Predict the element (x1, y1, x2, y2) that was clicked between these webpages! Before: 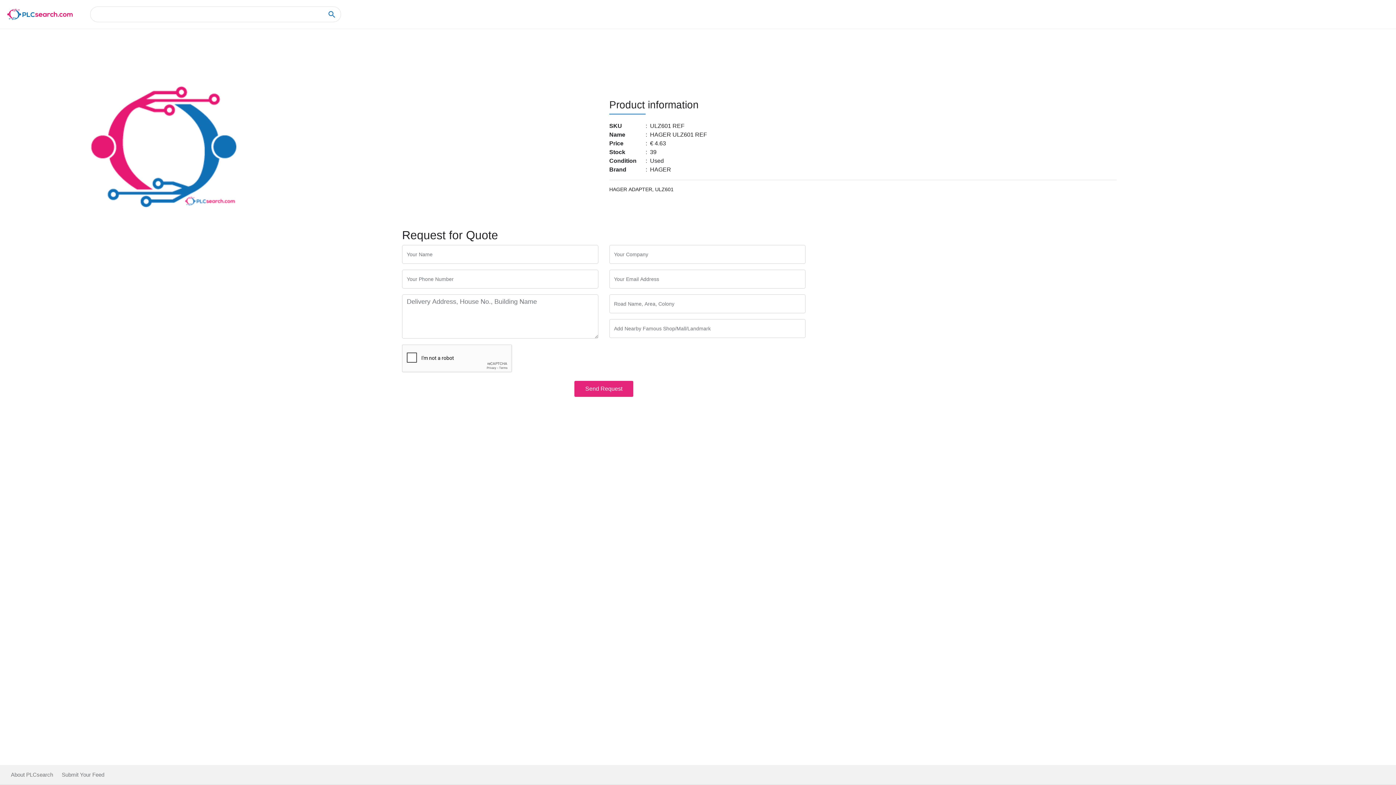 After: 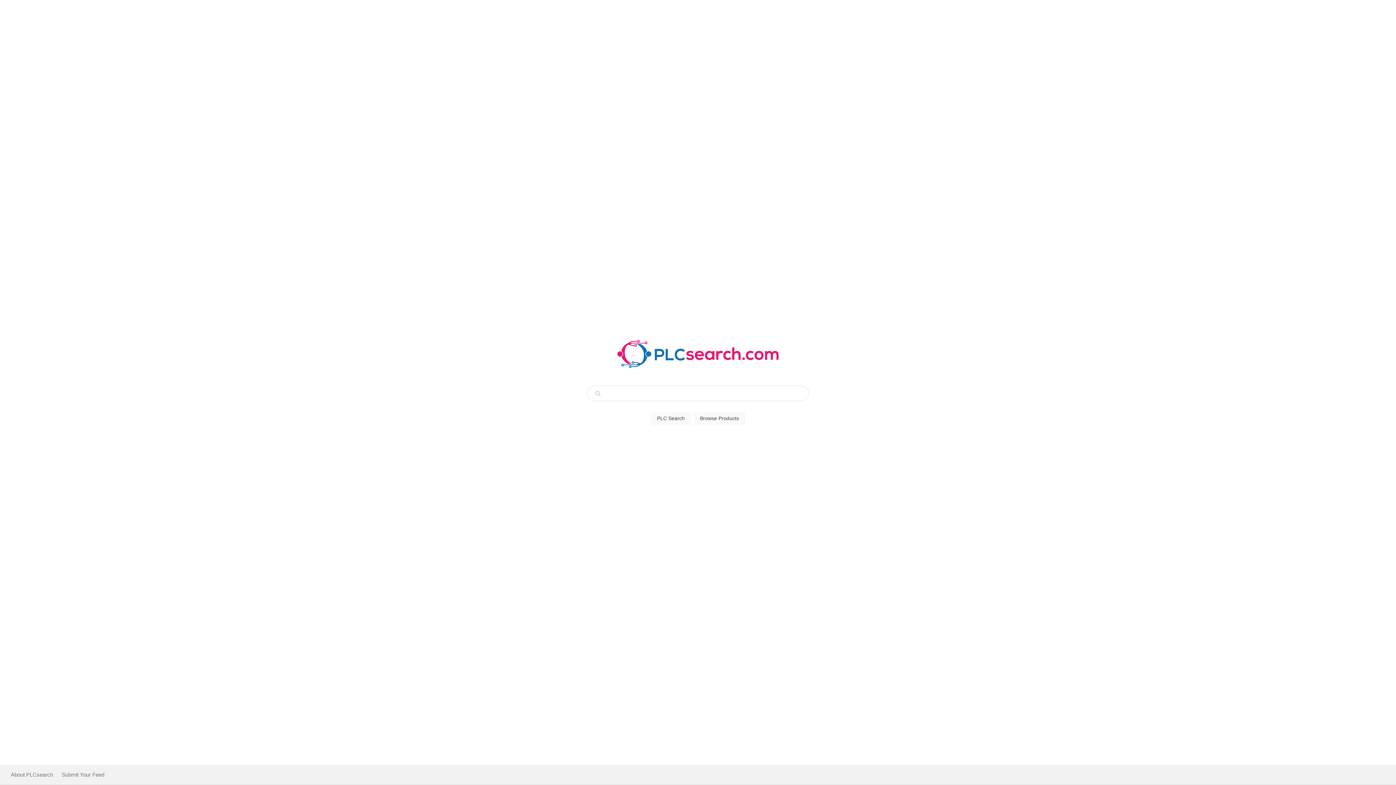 Action: bbox: (7, 10, 72, 16)